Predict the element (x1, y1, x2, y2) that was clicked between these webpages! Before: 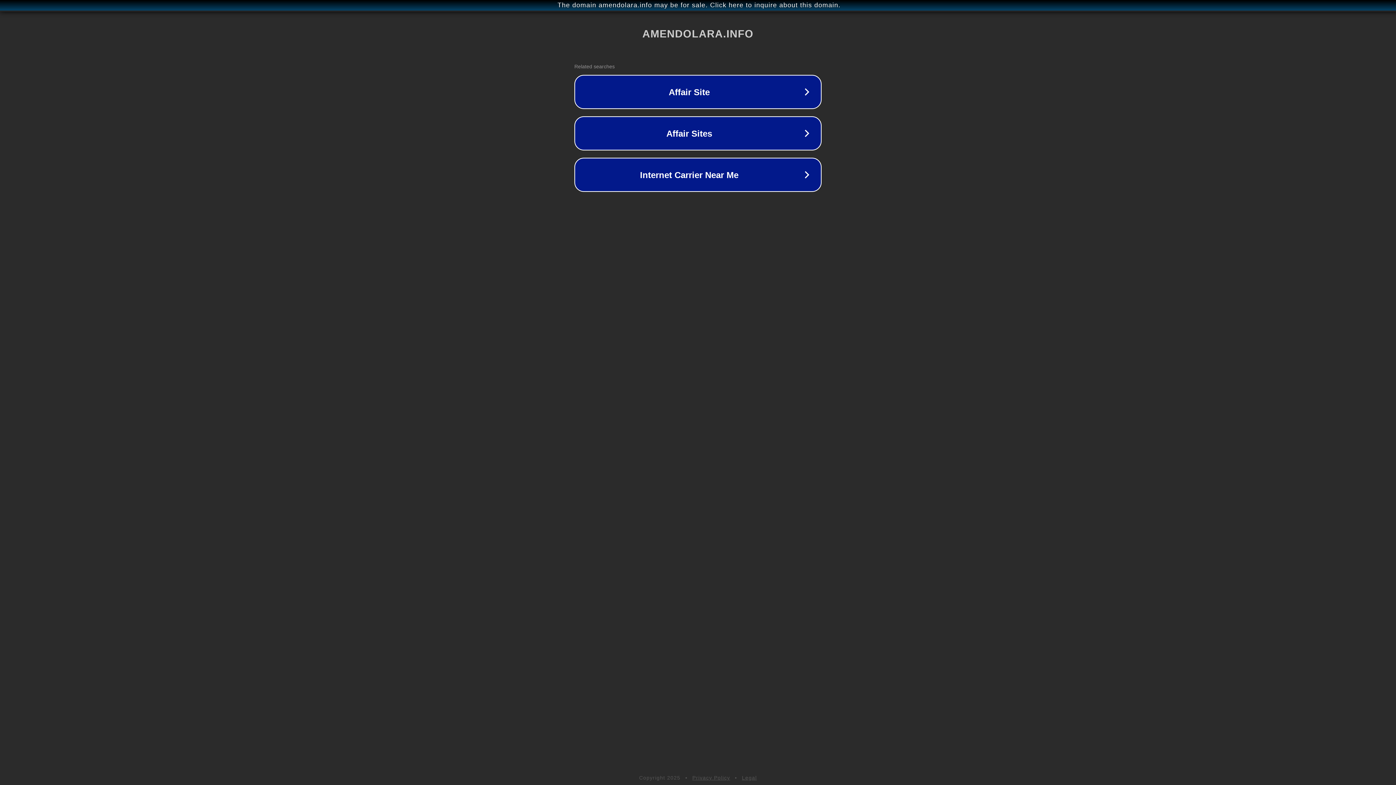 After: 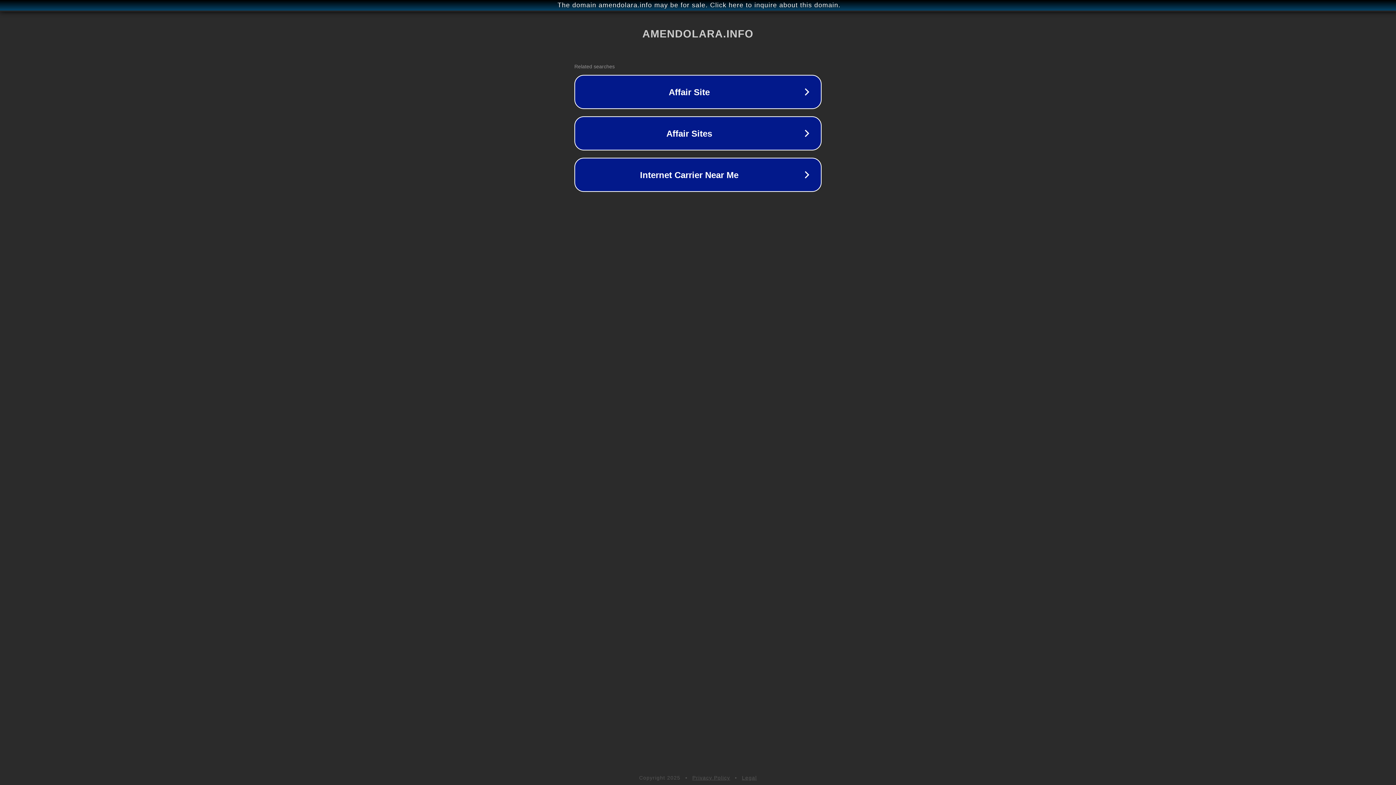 Action: bbox: (692, 775, 730, 781) label: Privacy Policy